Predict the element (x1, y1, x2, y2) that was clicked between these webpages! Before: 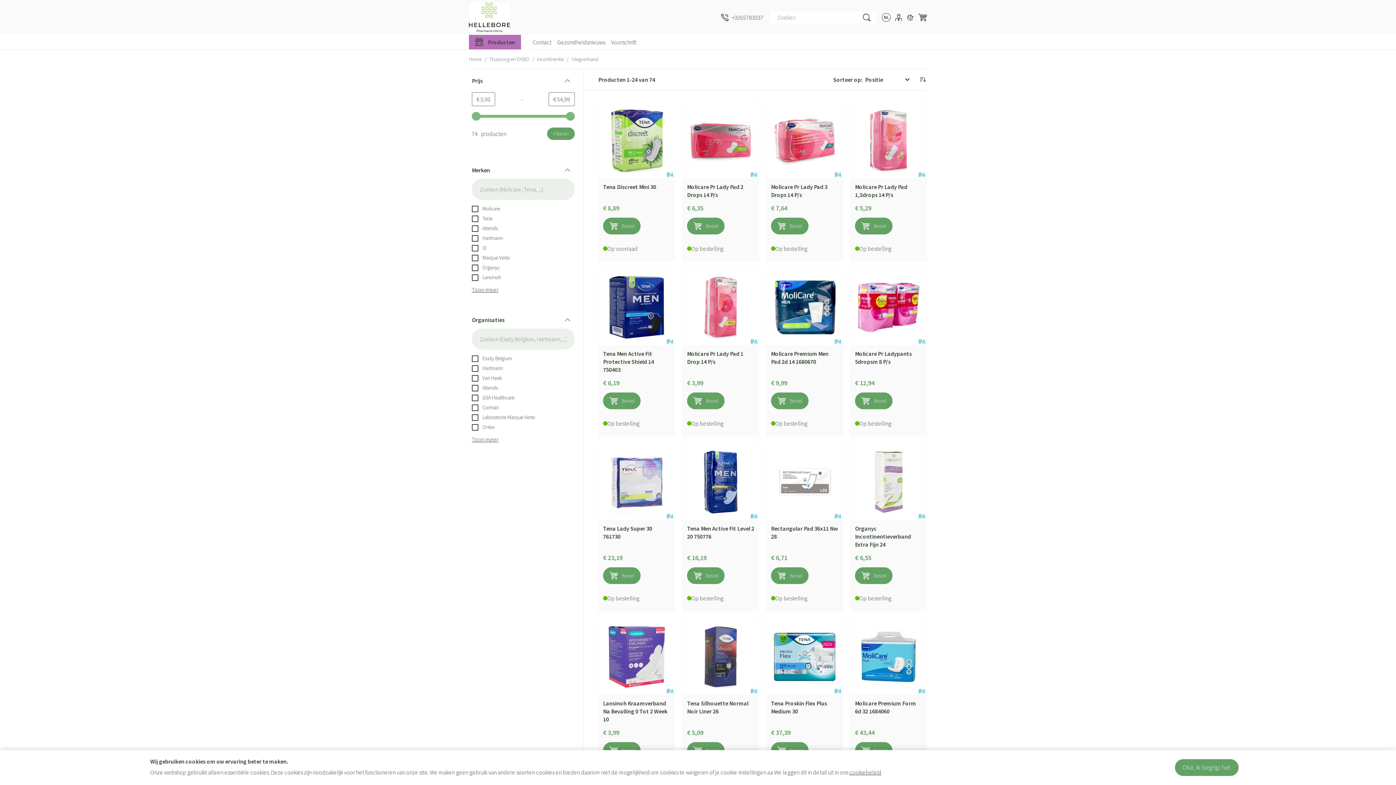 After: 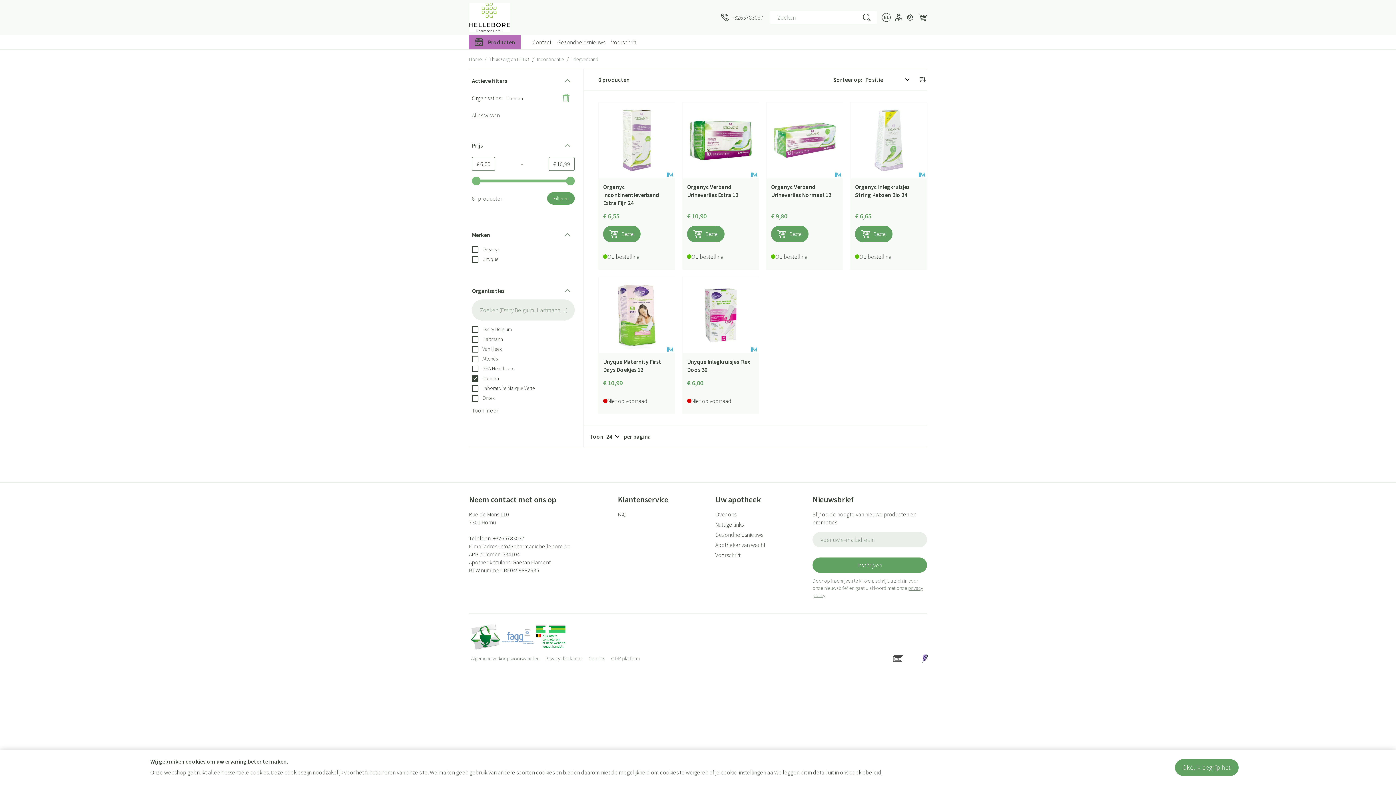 Action: bbox: (472, 403, 498, 410) label:  Corman